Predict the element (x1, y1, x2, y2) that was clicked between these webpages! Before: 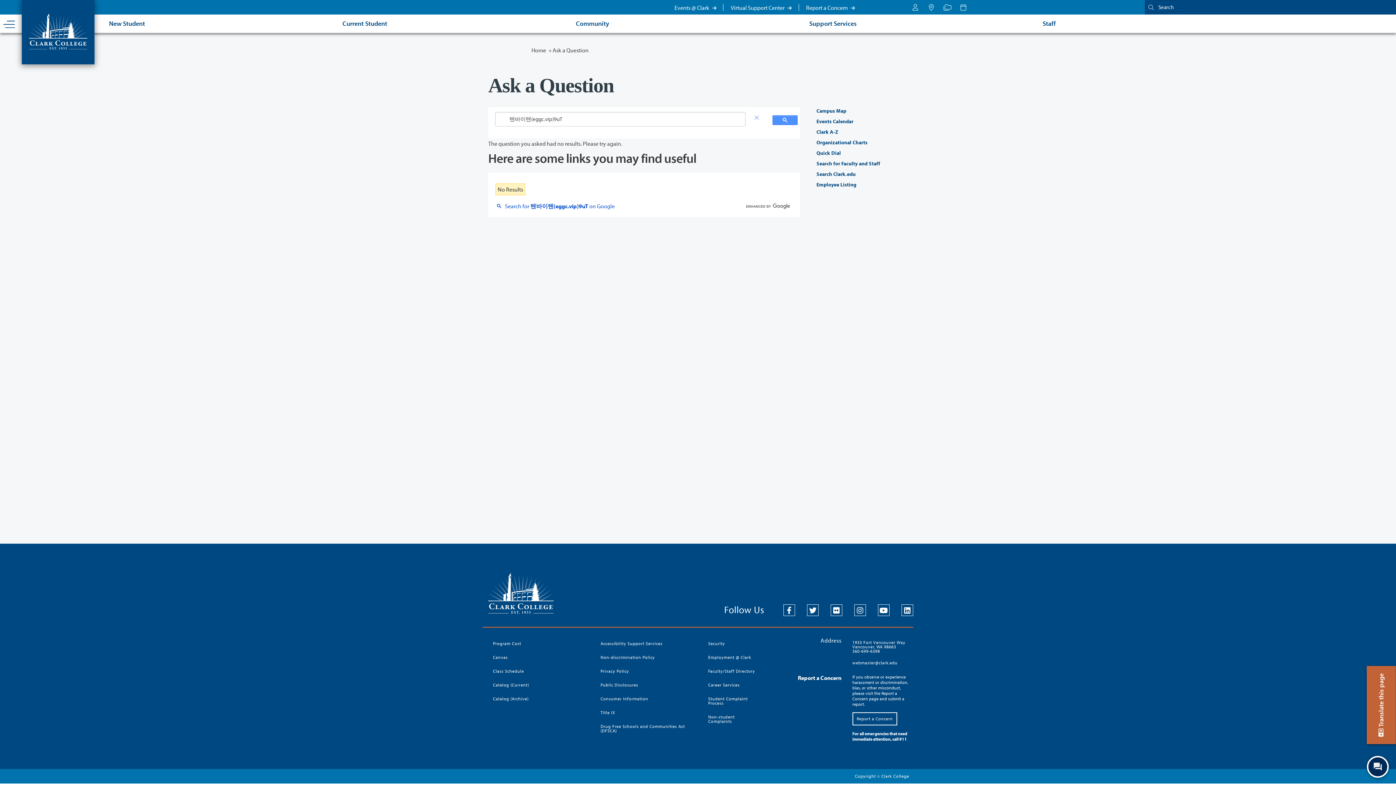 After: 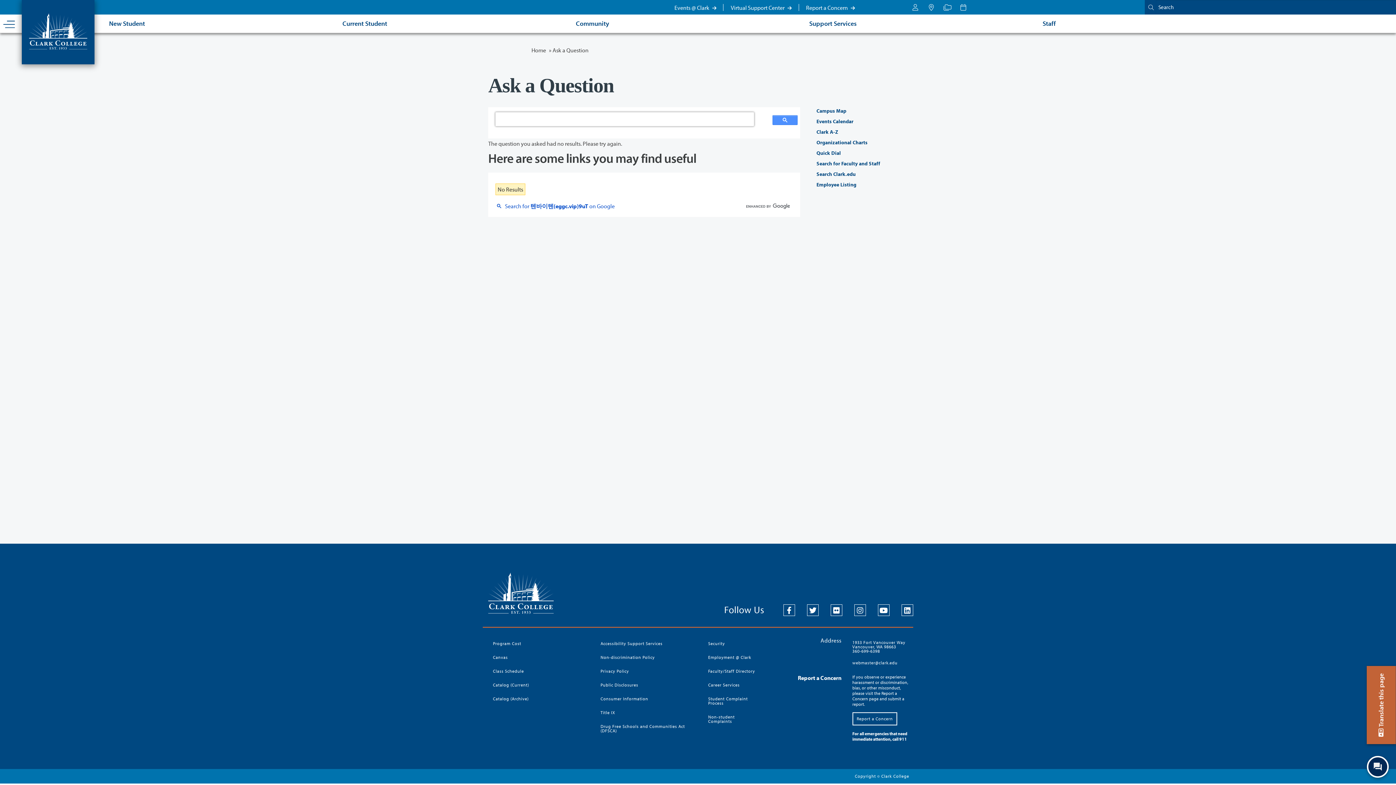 Action: label: × bbox: (752, 113, 761, 122)